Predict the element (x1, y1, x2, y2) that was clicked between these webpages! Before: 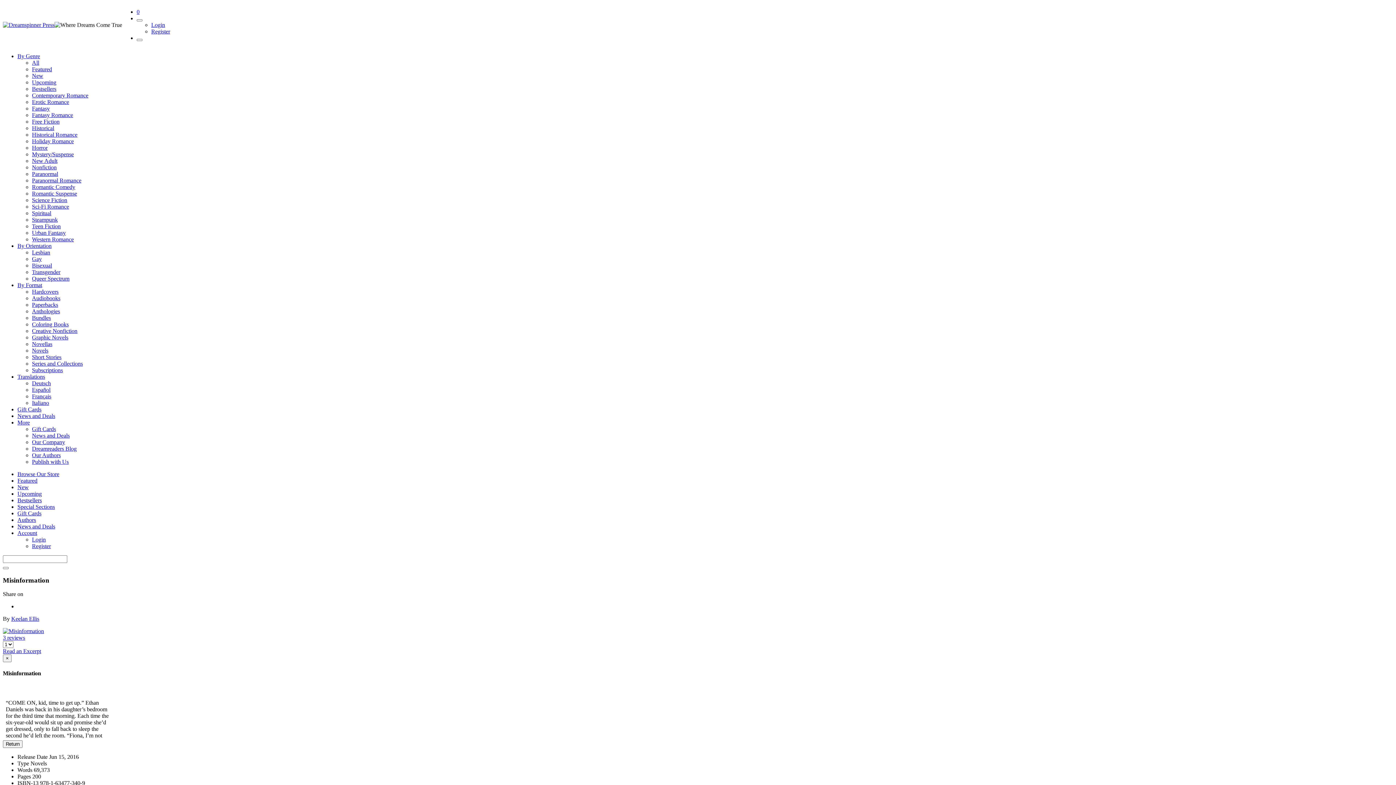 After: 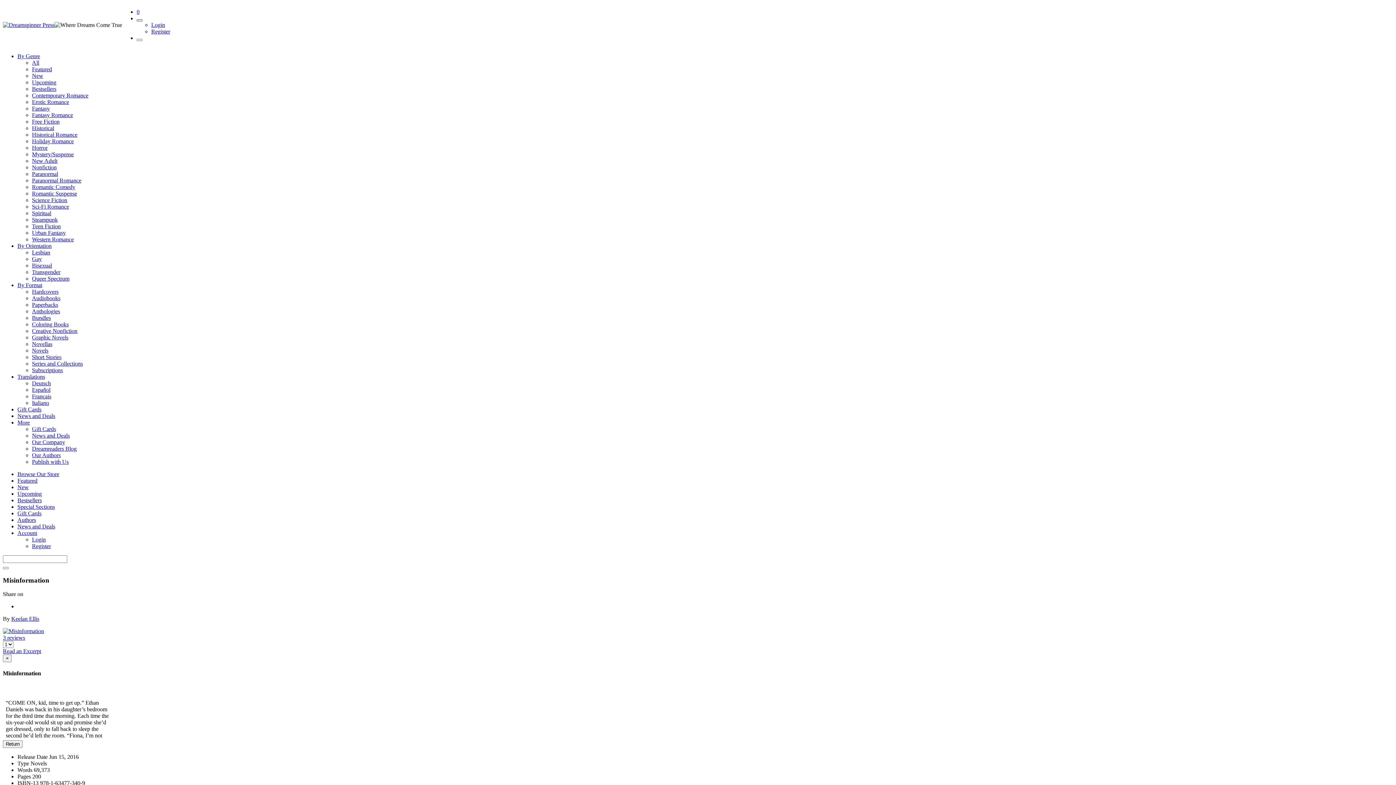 Action: bbox: (136, 19, 142, 21)